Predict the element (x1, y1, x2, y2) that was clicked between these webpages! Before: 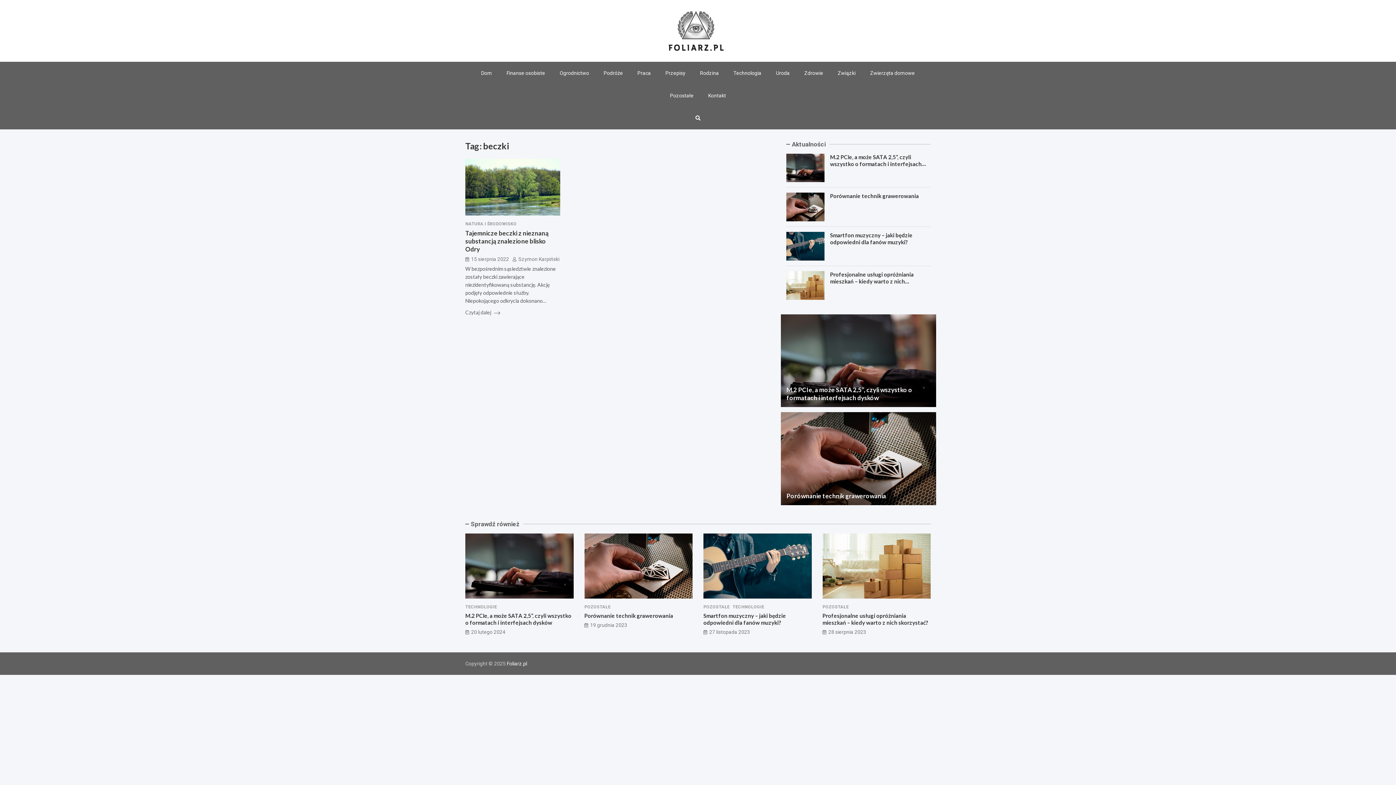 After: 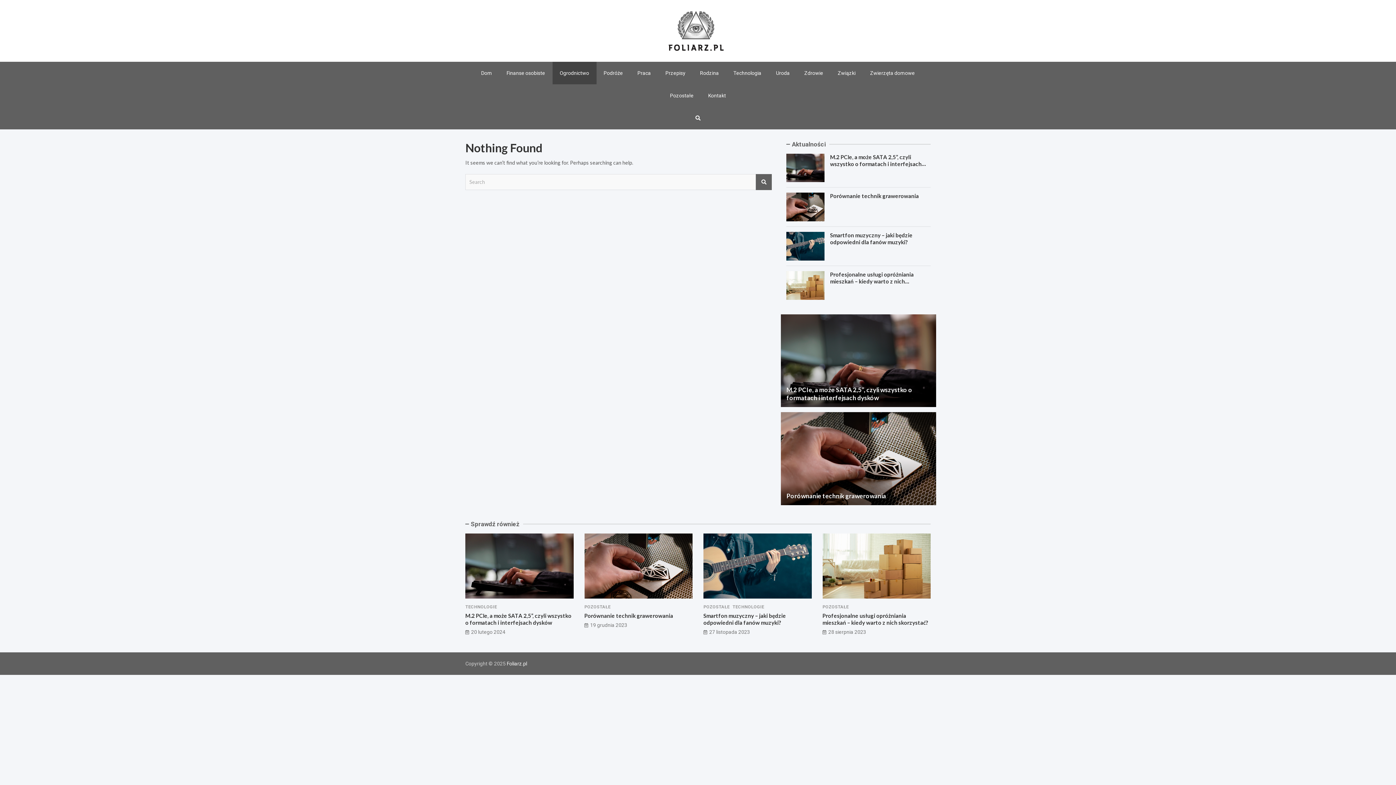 Action: bbox: (552, 61, 596, 84) label: Ogrodnictwo